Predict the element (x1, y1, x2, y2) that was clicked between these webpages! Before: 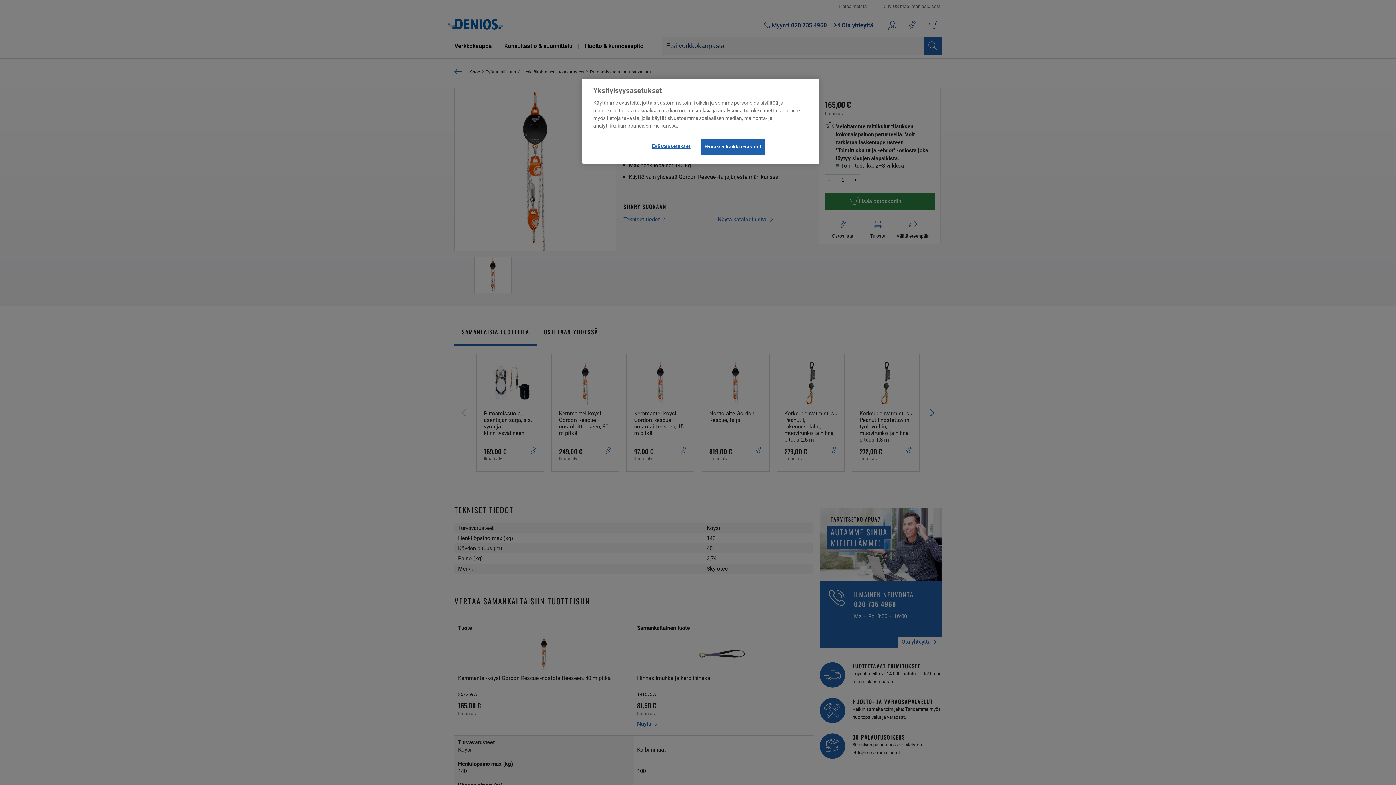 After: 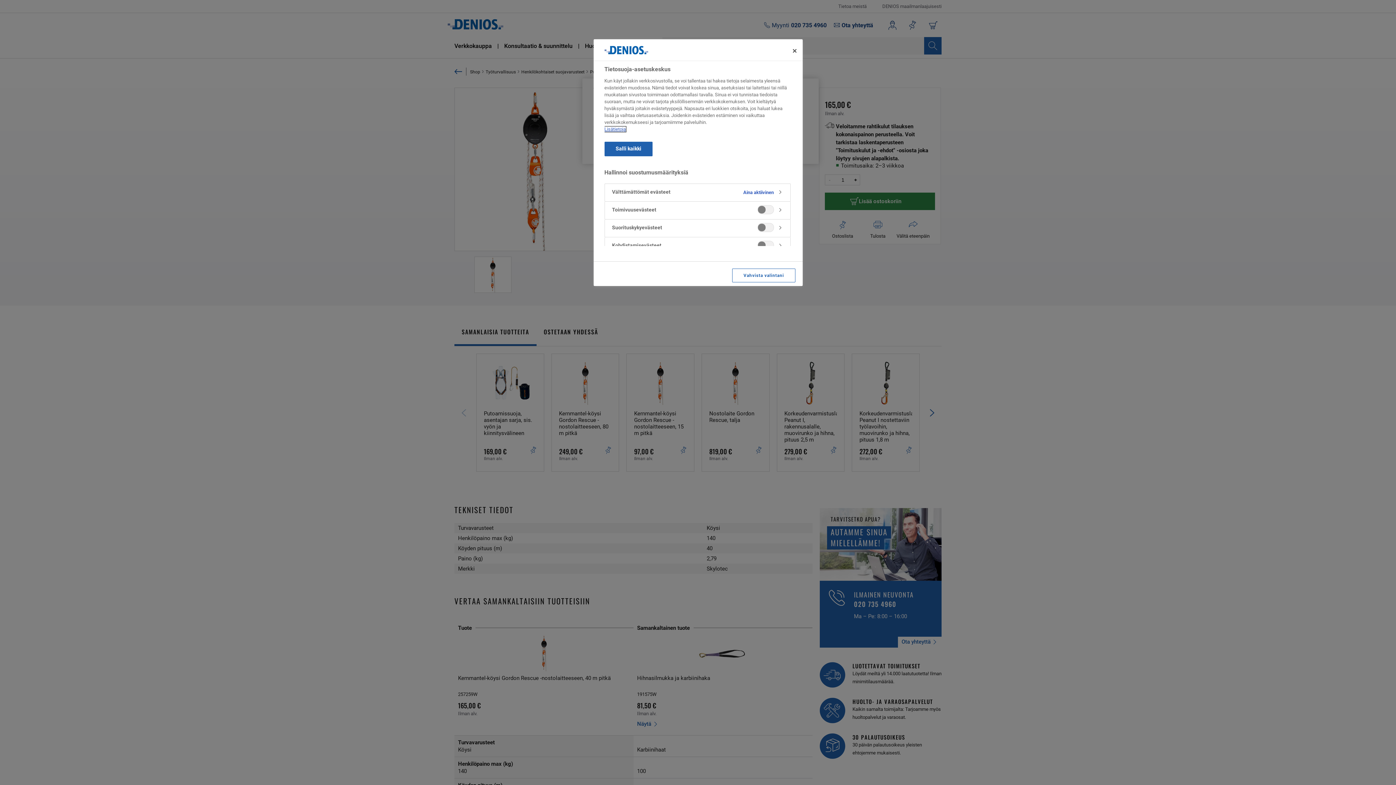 Action: label: Evästeasetukset bbox: (646, 138, 695, 154)